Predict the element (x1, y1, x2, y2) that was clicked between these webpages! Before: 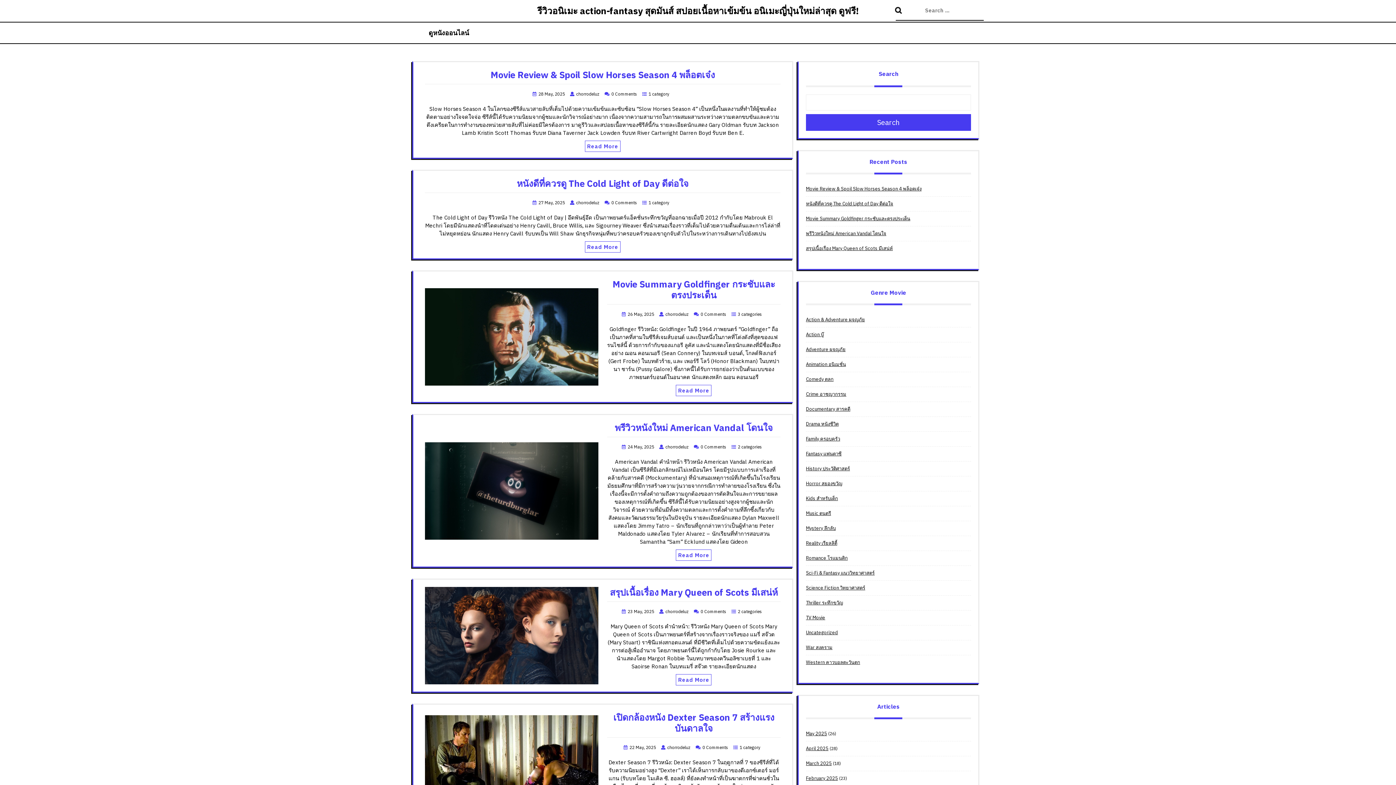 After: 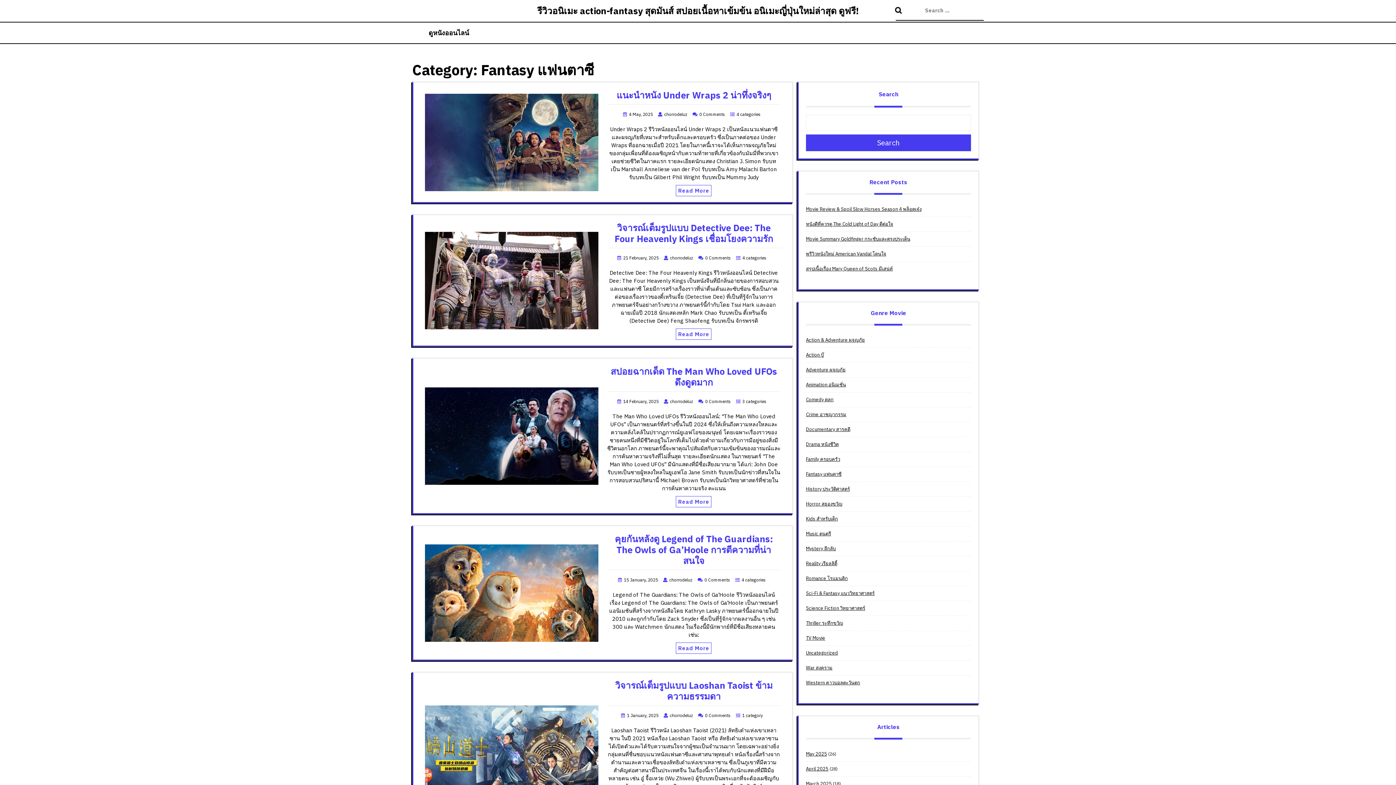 Action: label: Fantasy แฟนตาซี bbox: (806, 450, 841, 457)